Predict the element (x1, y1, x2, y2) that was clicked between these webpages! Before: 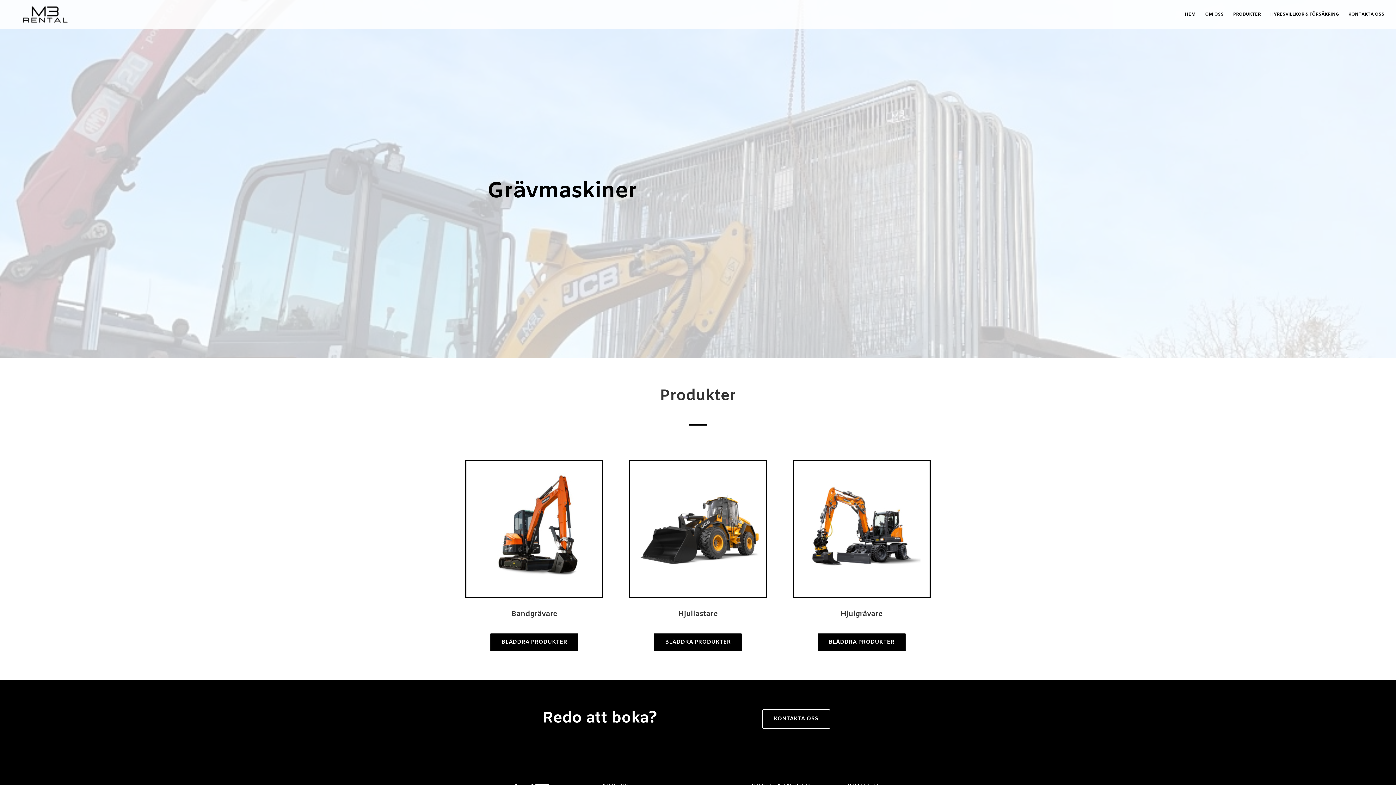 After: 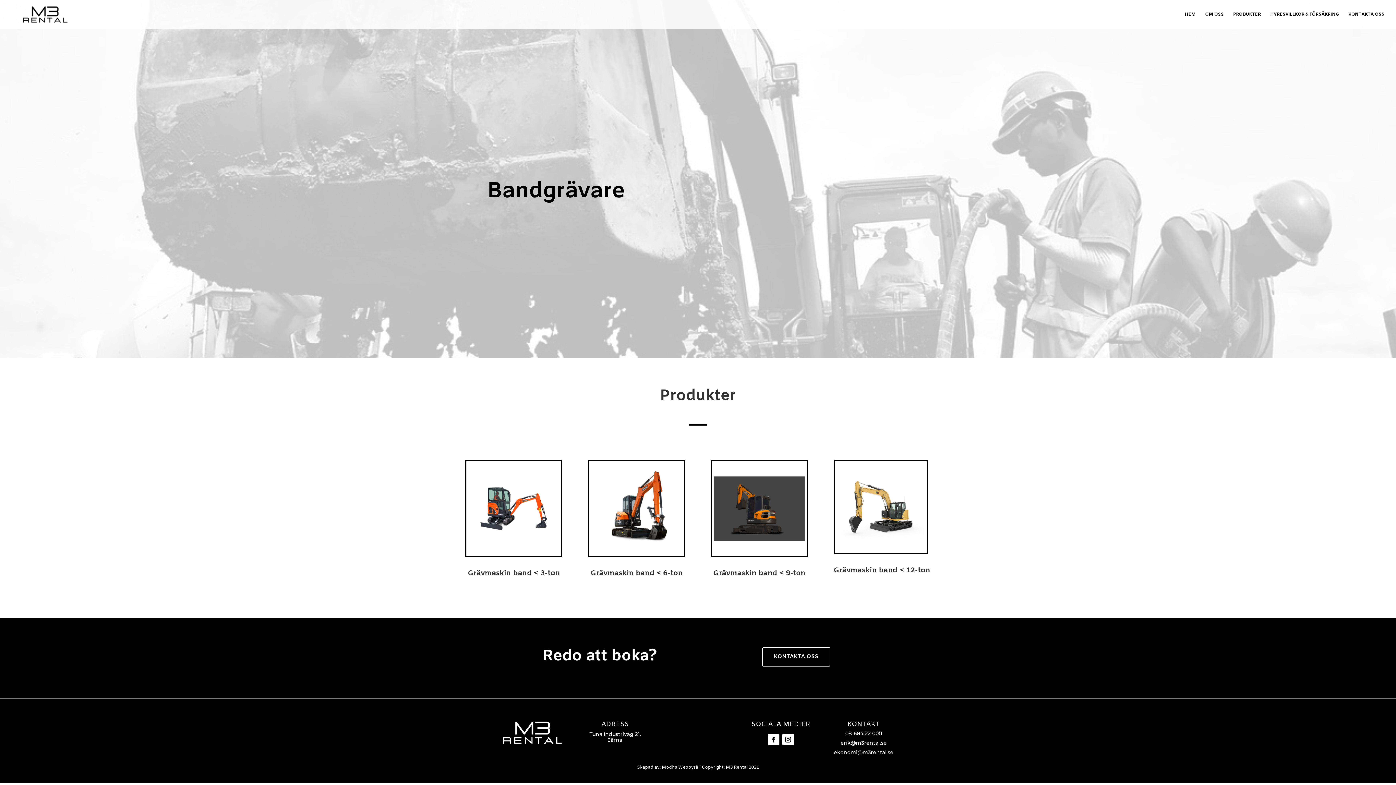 Action: bbox: (489, 633, 579, 652) label: BLÄDDRA PRODUKTER